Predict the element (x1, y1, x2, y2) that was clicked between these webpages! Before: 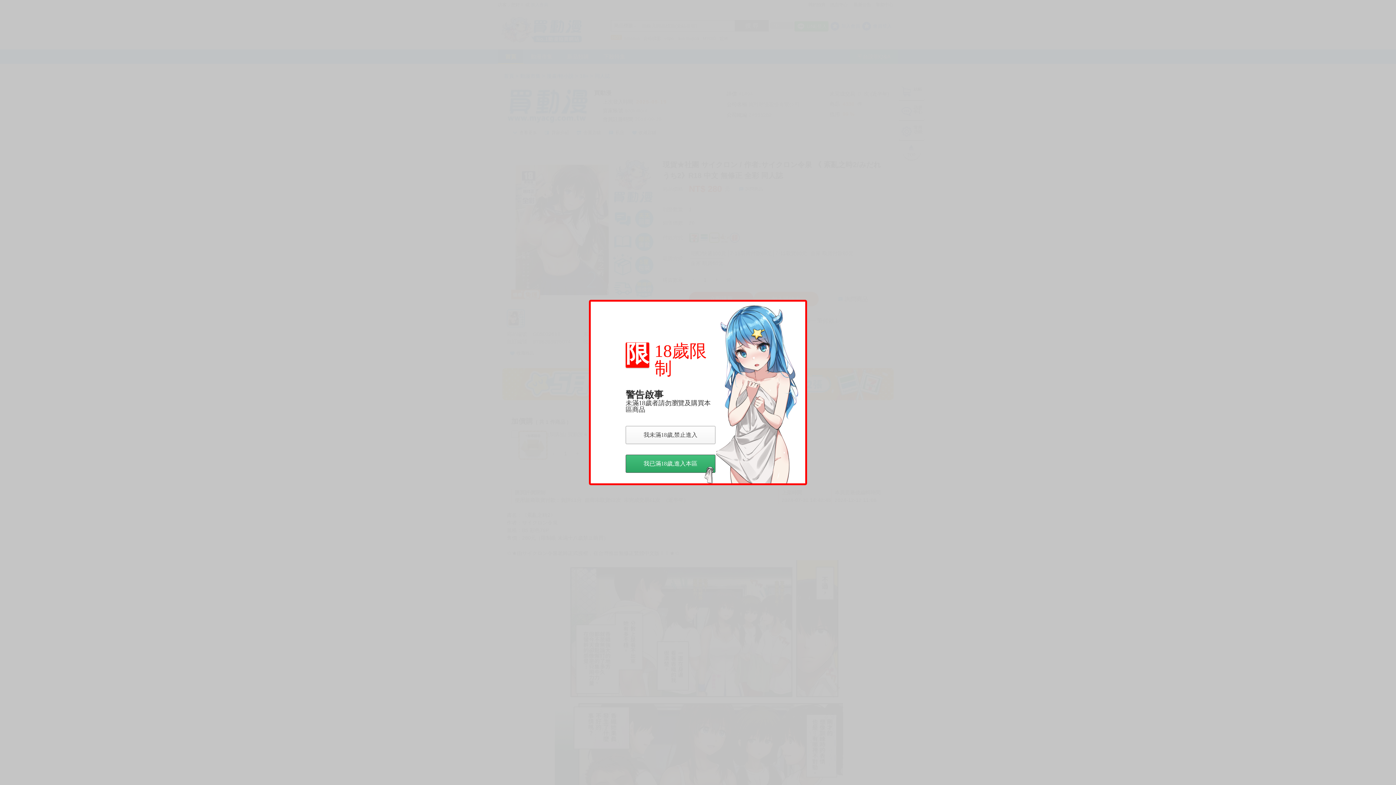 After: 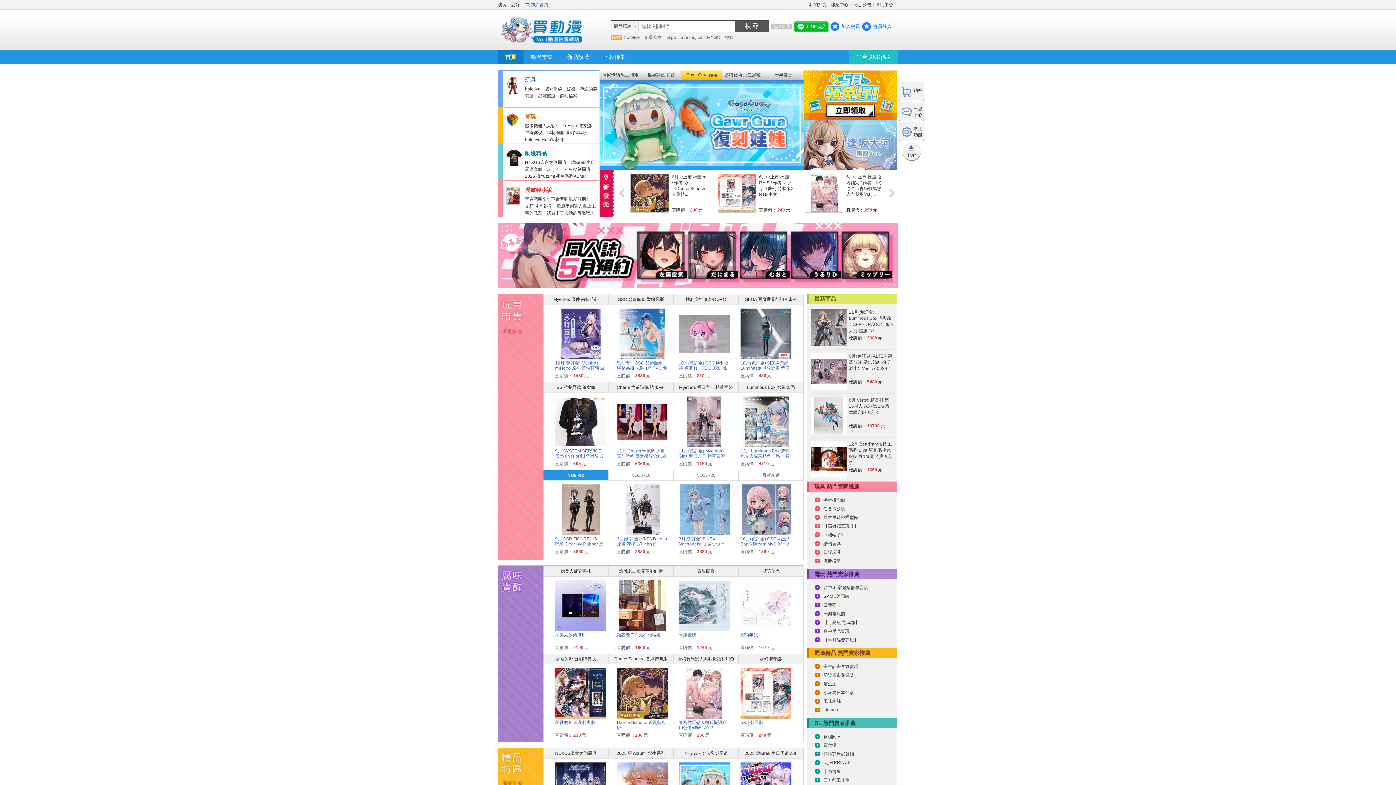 Action: label: 我未滿18歲,禁止進入 bbox: (625, 426, 715, 444)